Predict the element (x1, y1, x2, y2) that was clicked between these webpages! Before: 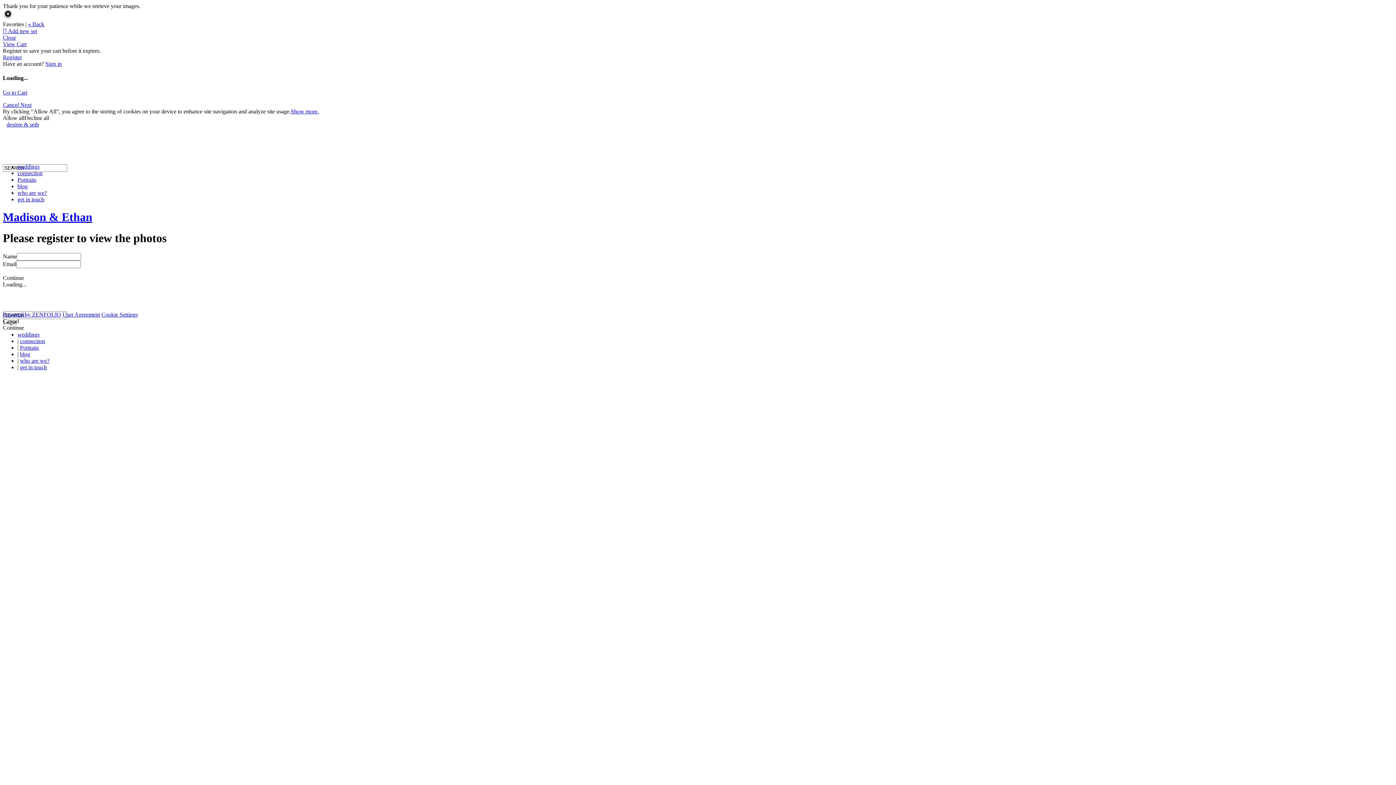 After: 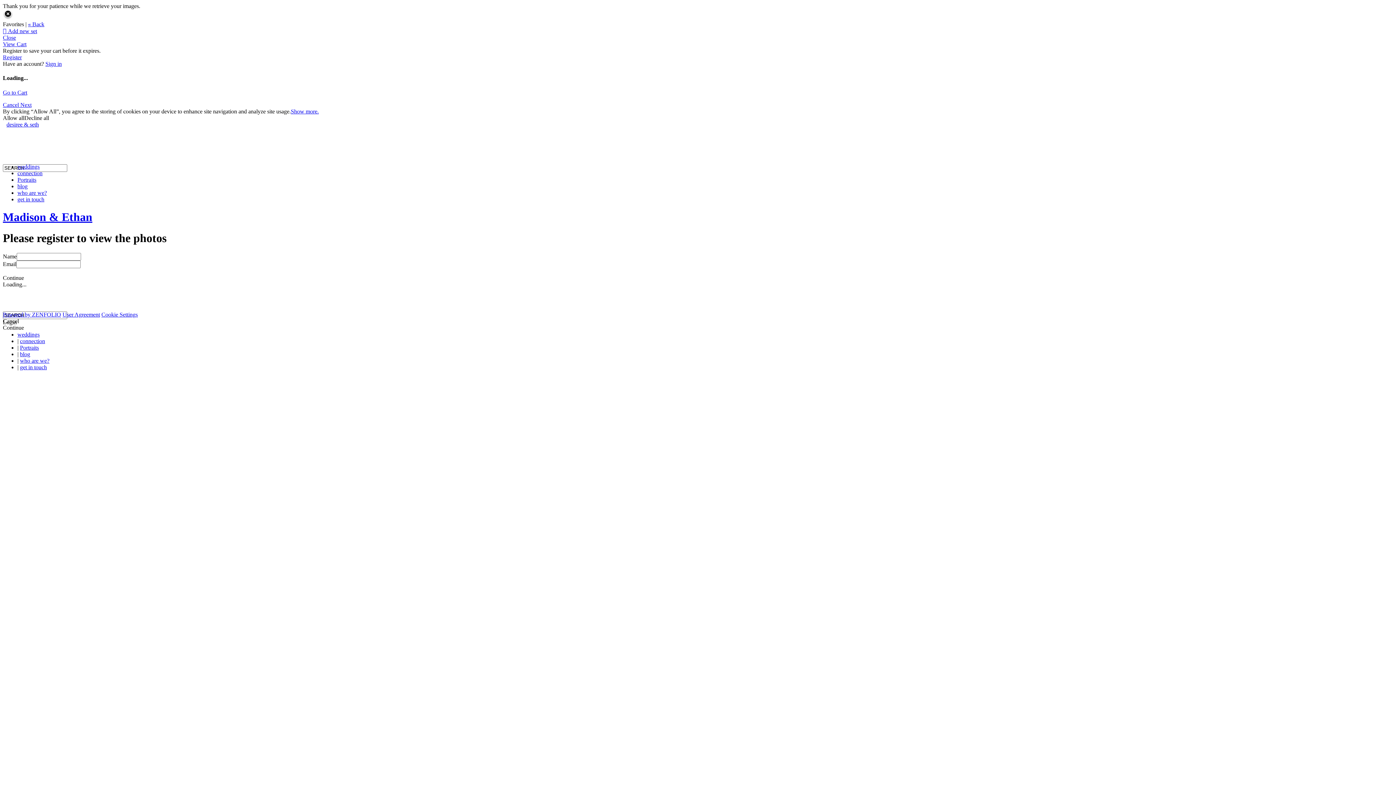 Action: bbox: (2, 311, 61, 317) label: Powered by ZENFOLIO